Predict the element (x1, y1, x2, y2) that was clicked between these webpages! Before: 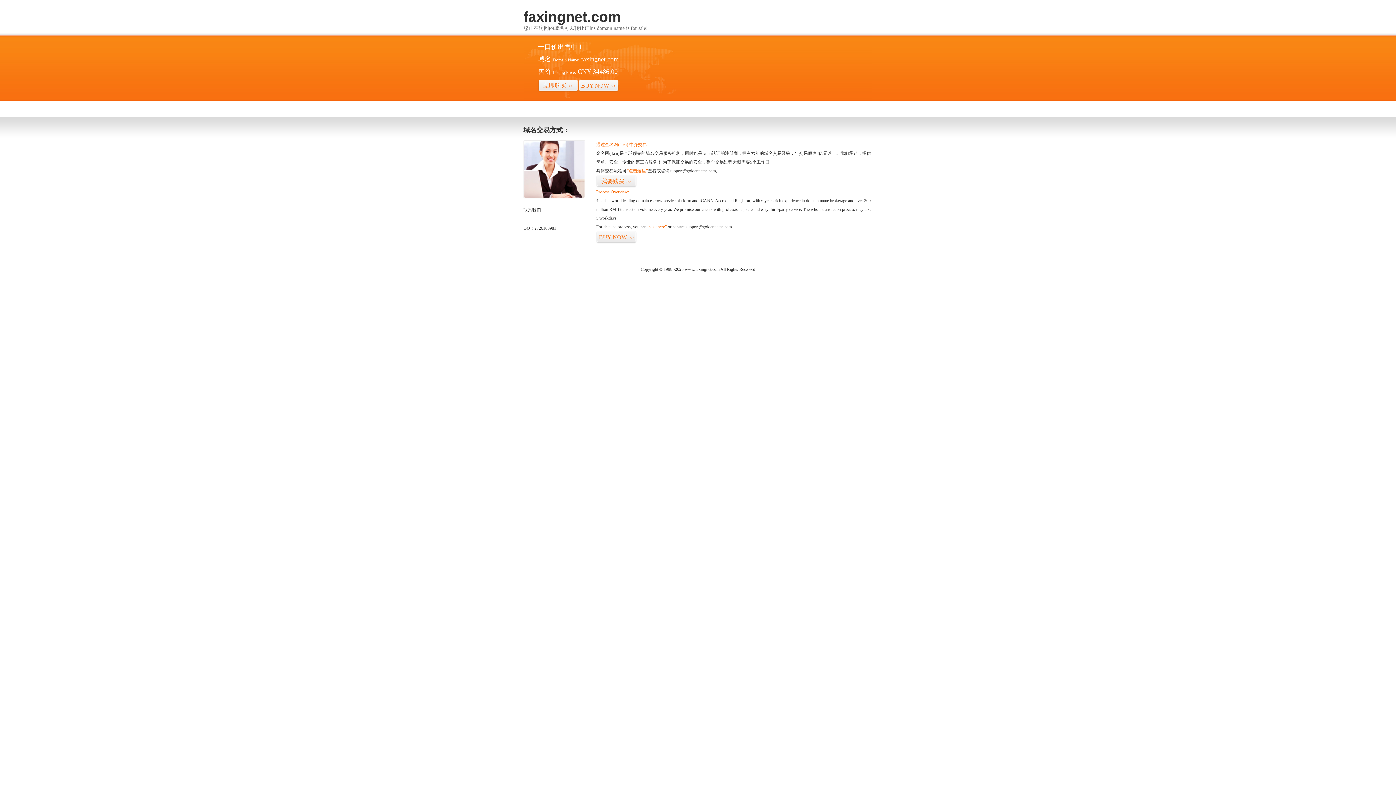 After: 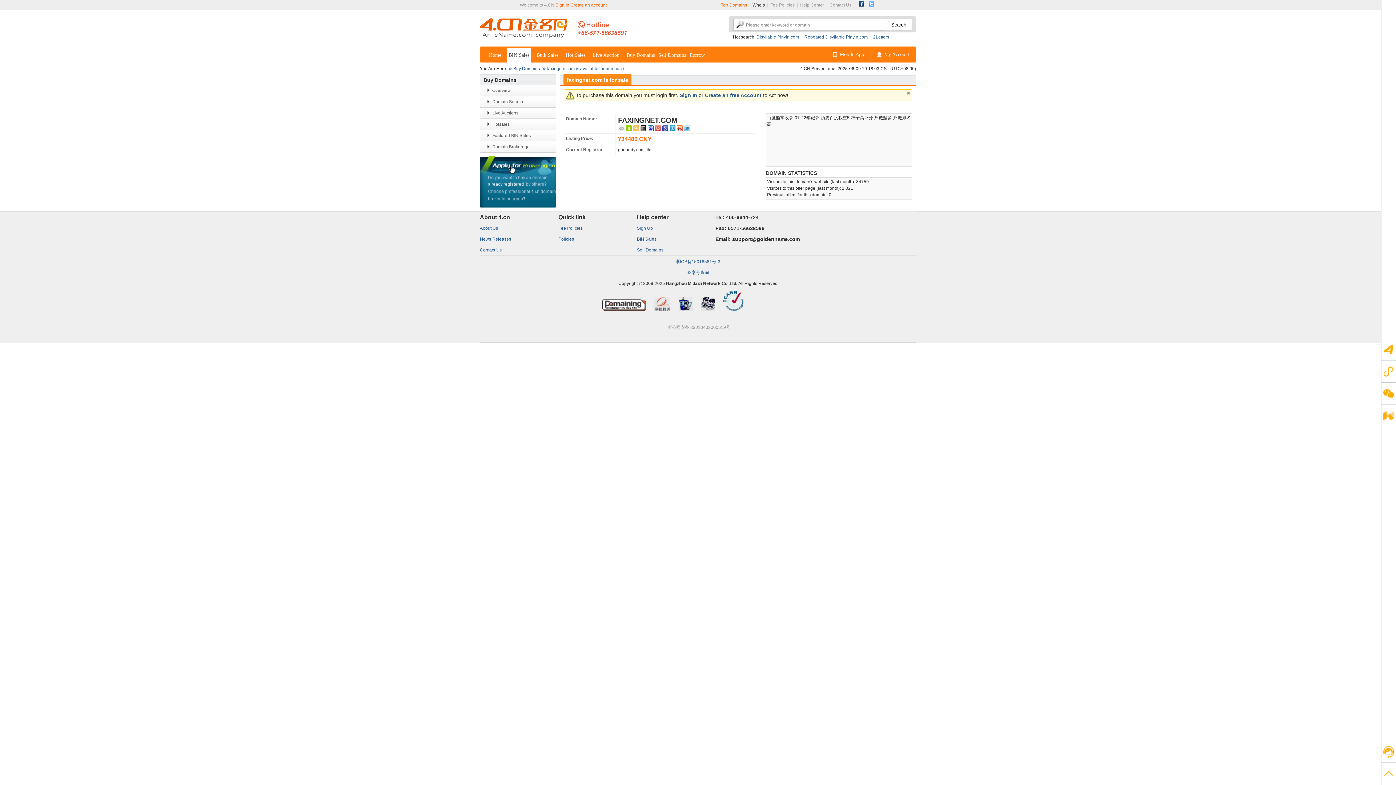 Action: label: “visit here” bbox: (647, 224, 666, 229)